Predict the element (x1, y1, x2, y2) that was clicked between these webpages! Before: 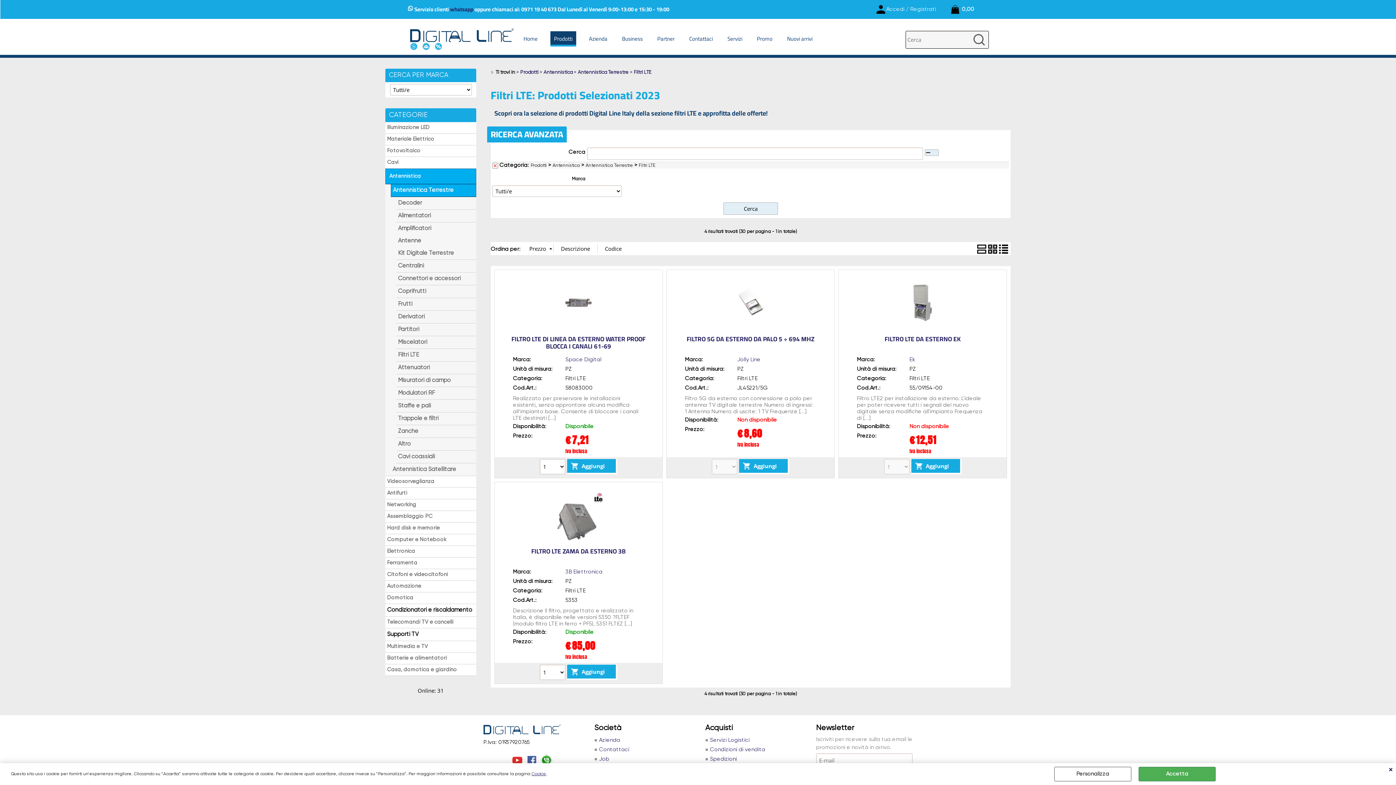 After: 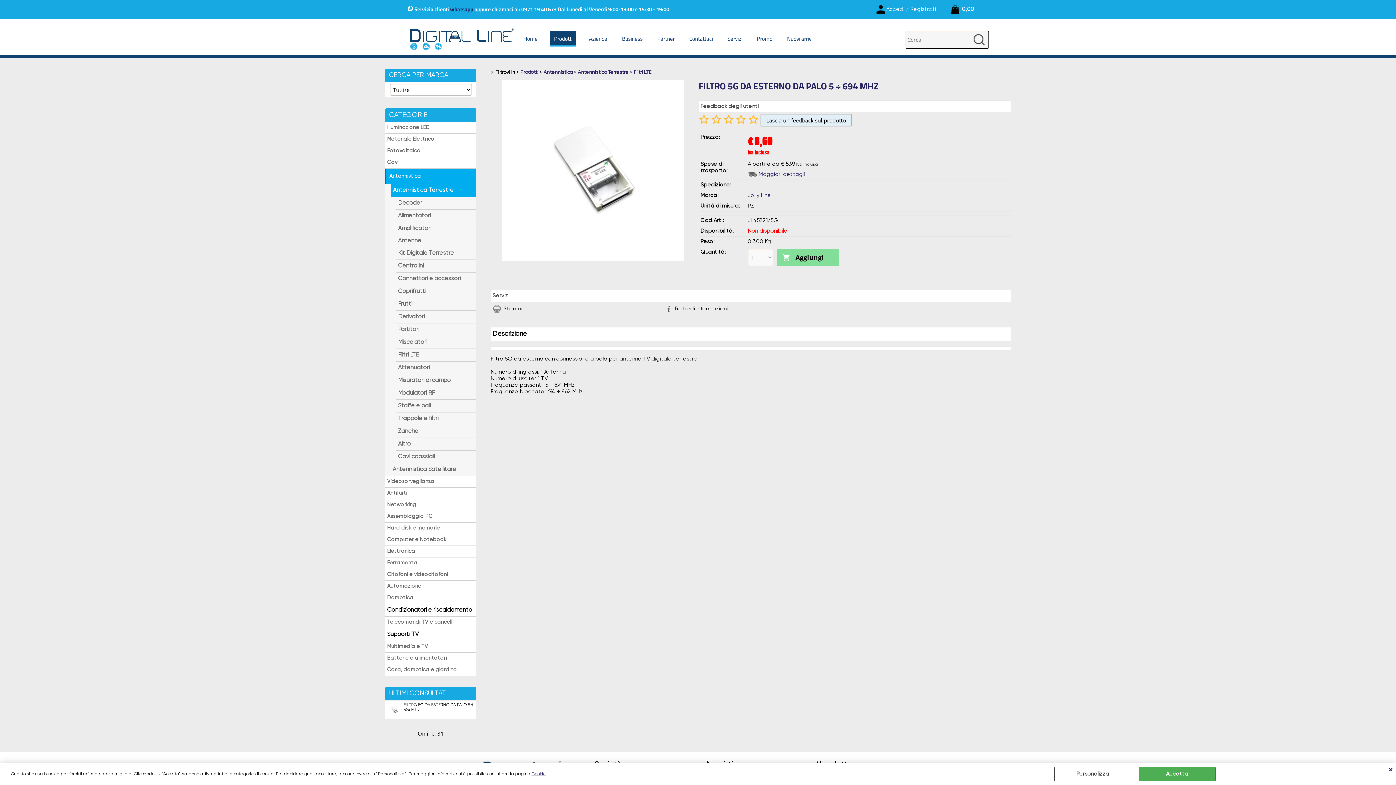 Action: label: FILTRO 5G DA ESTERNO DA PALO 5 ÷ 694 MHZ bbox: (686, 333, 814, 344)